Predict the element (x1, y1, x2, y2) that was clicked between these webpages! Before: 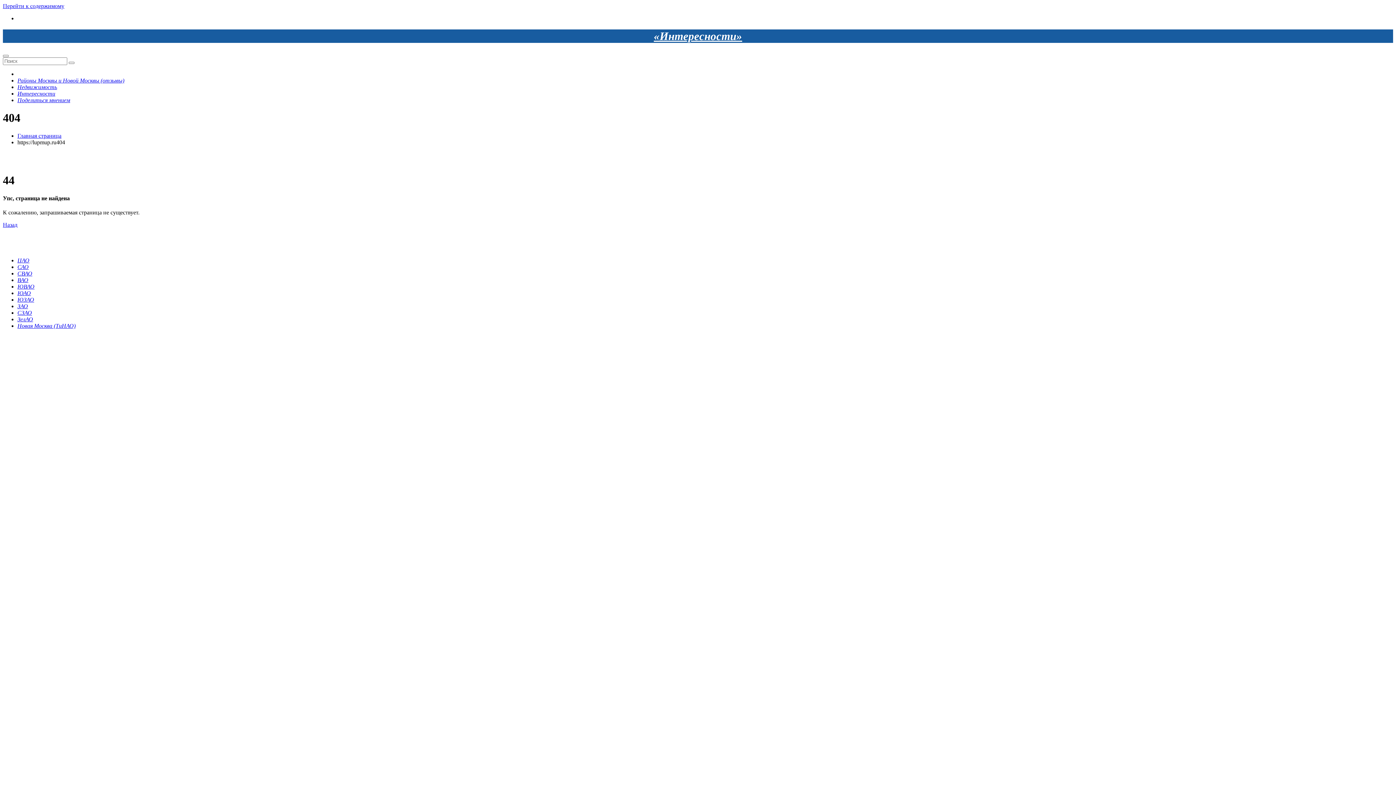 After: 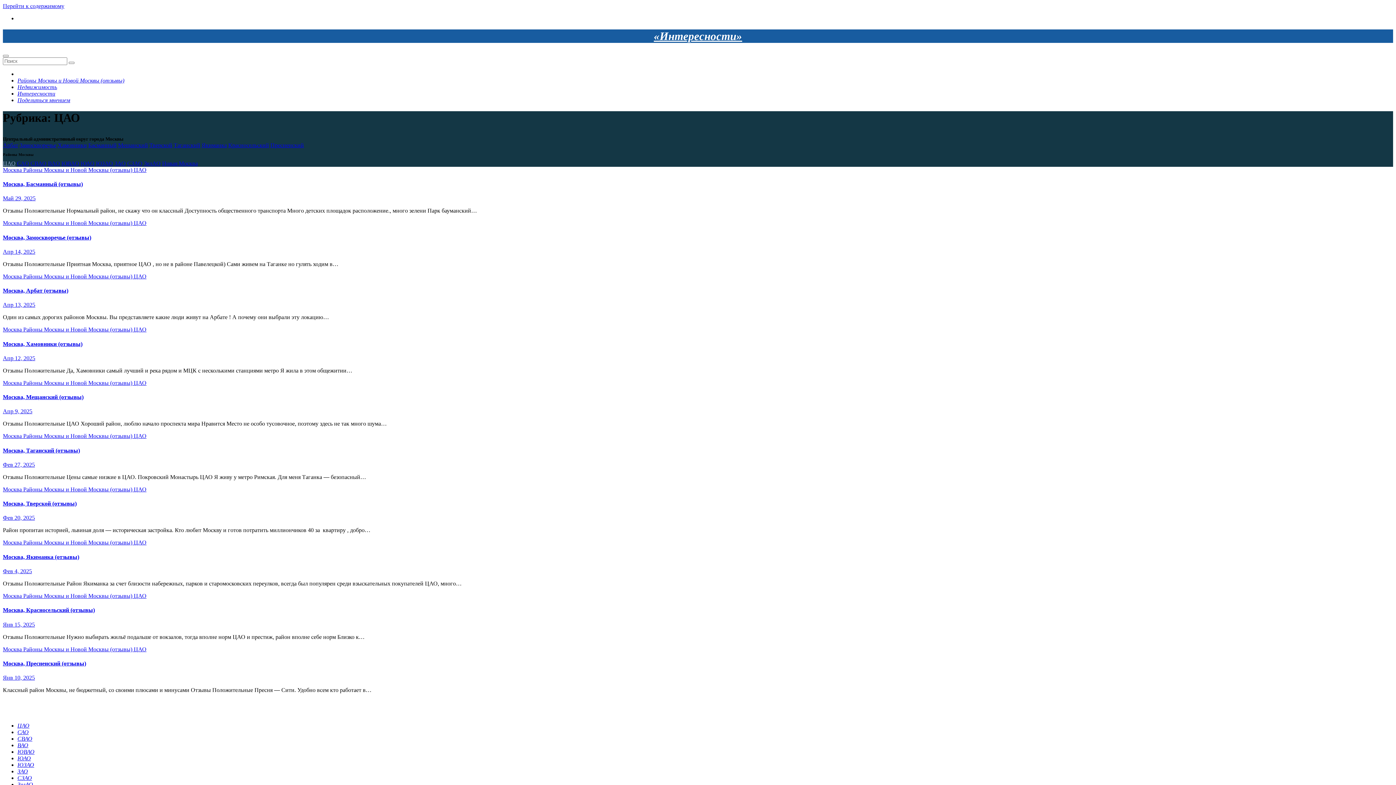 Action: label: ЦАО bbox: (17, 257, 29, 263)